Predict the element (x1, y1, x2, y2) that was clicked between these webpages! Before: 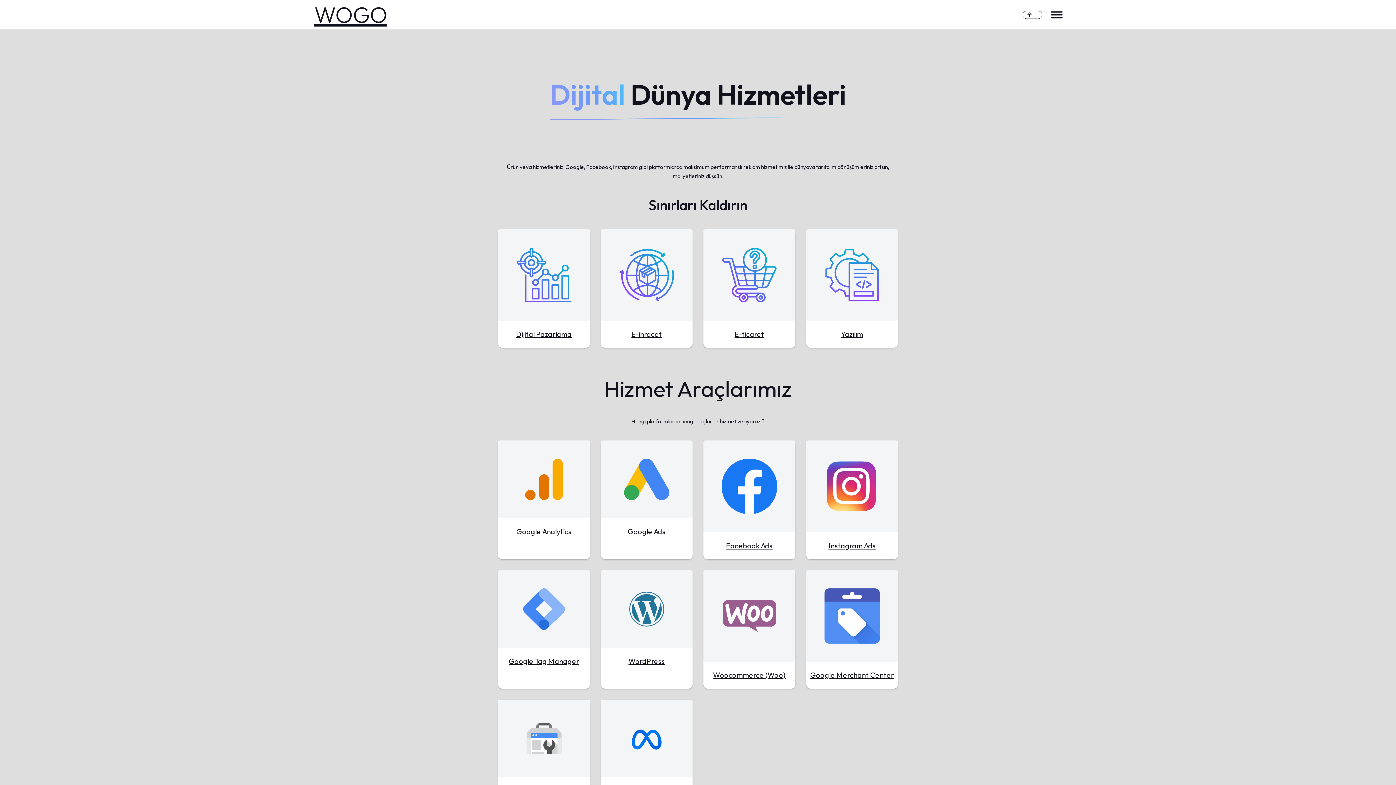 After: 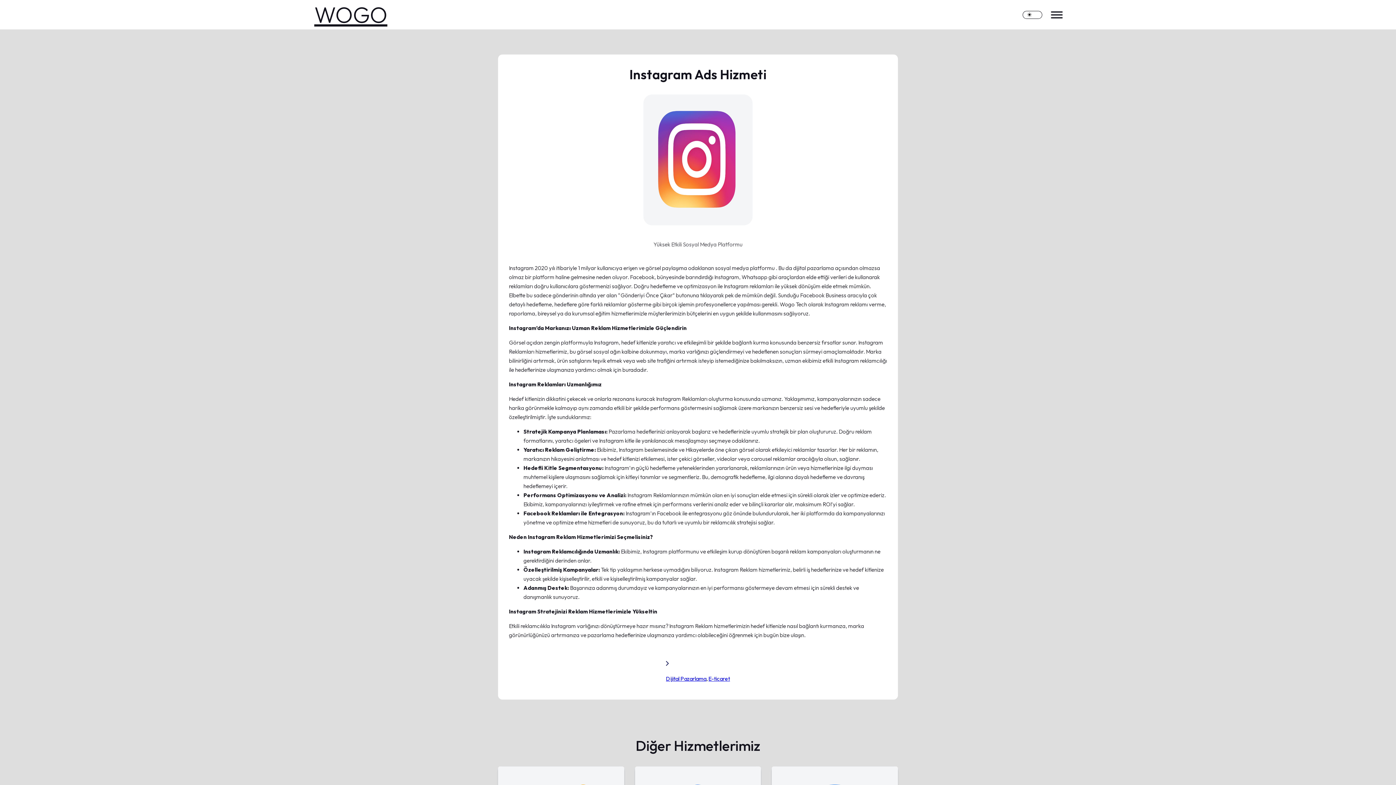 Action: bbox: (806, 440, 898, 532)